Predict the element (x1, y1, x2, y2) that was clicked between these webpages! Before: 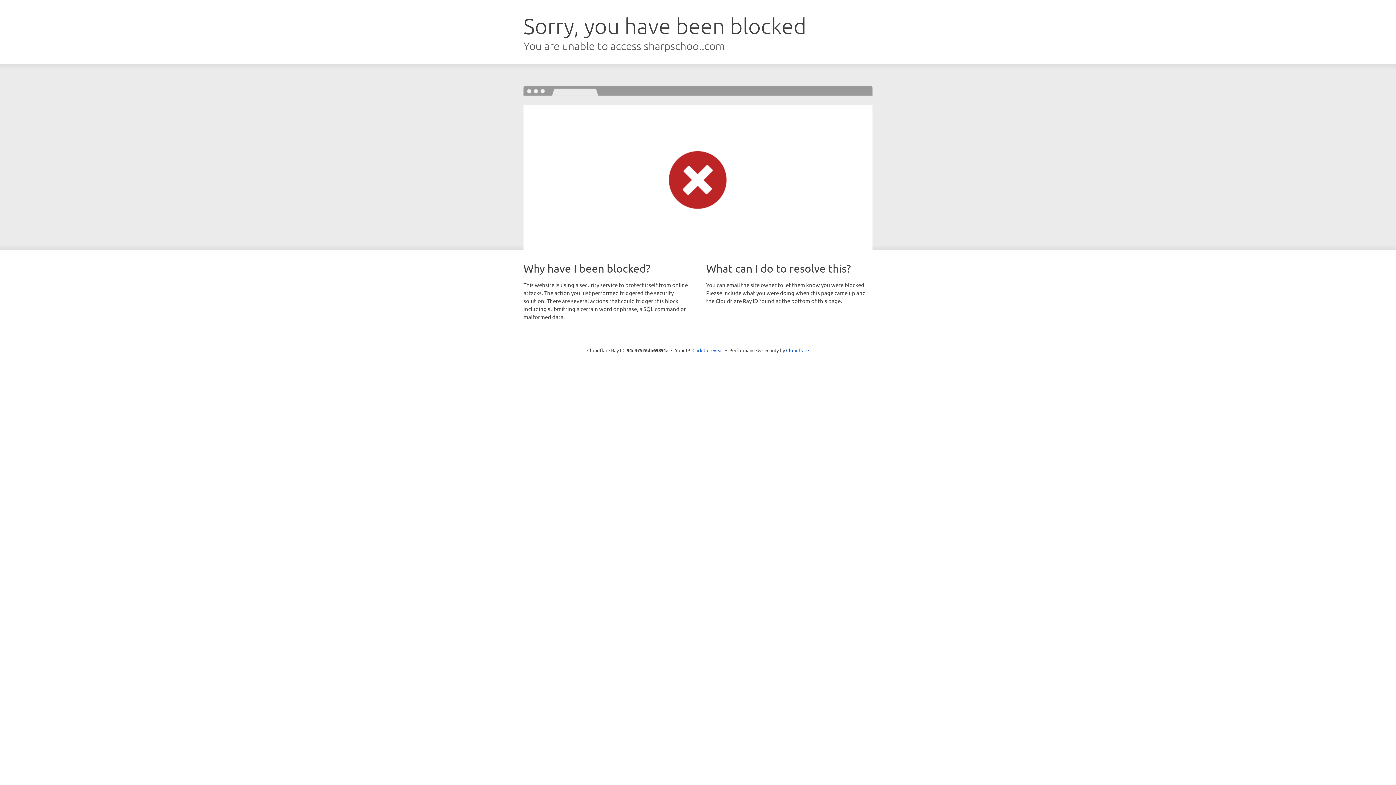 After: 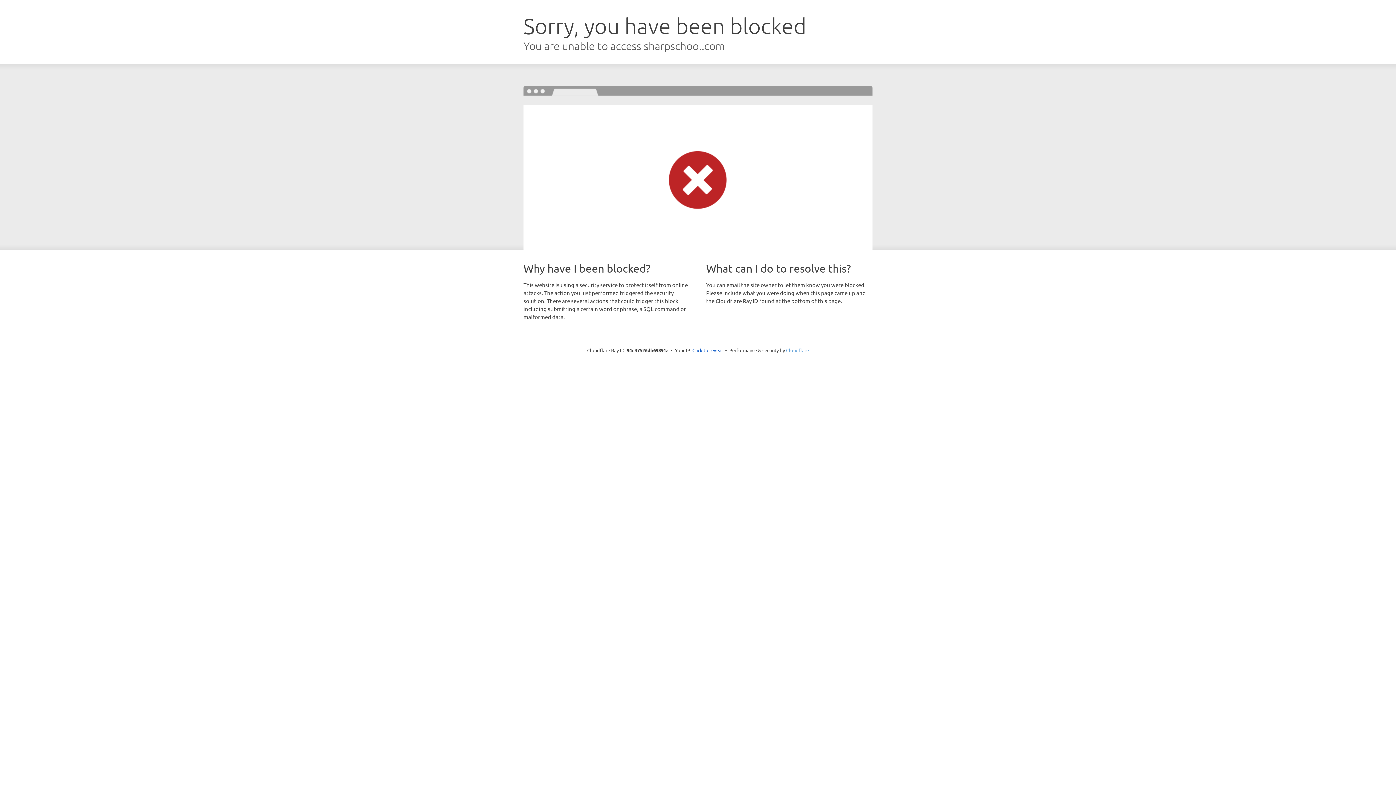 Action: label: Cloudflare bbox: (786, 347, 809, 353)